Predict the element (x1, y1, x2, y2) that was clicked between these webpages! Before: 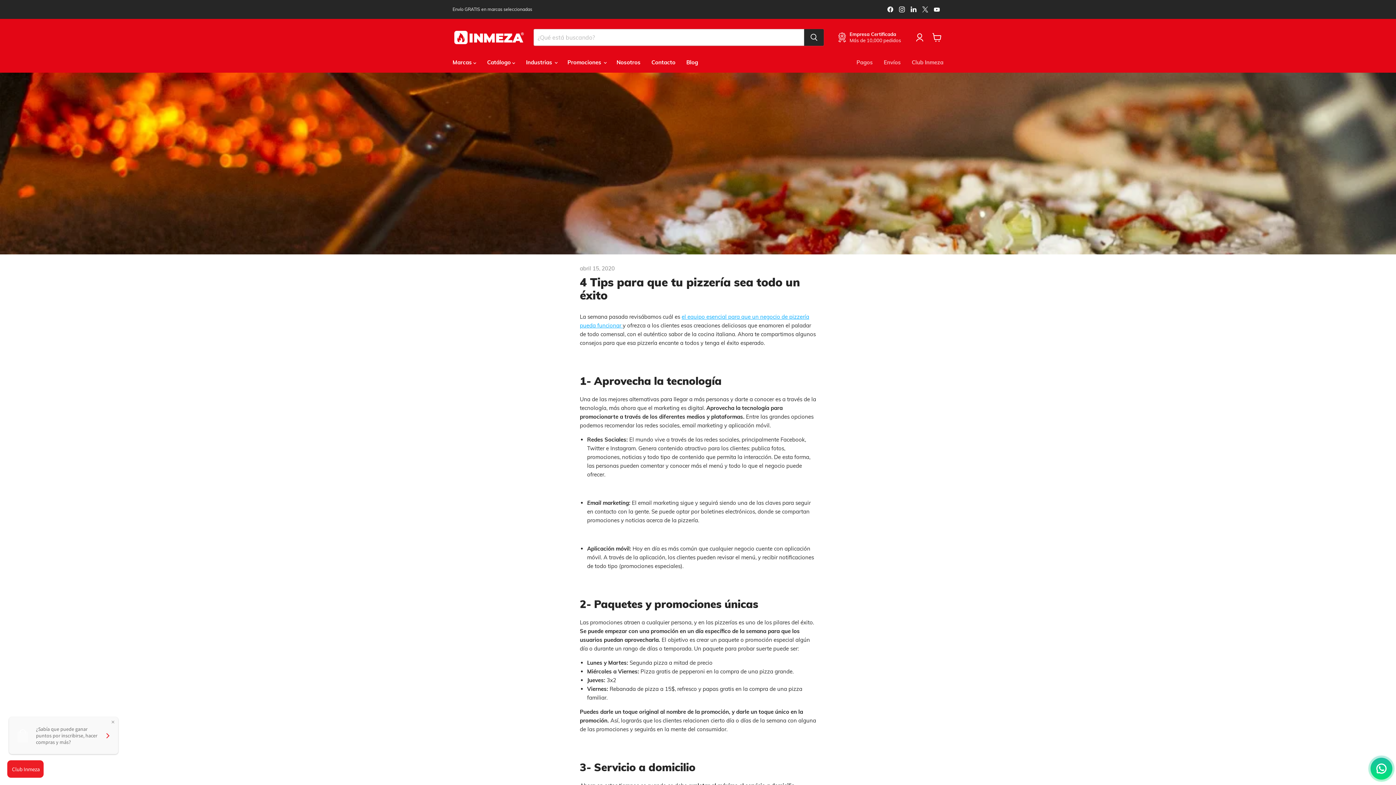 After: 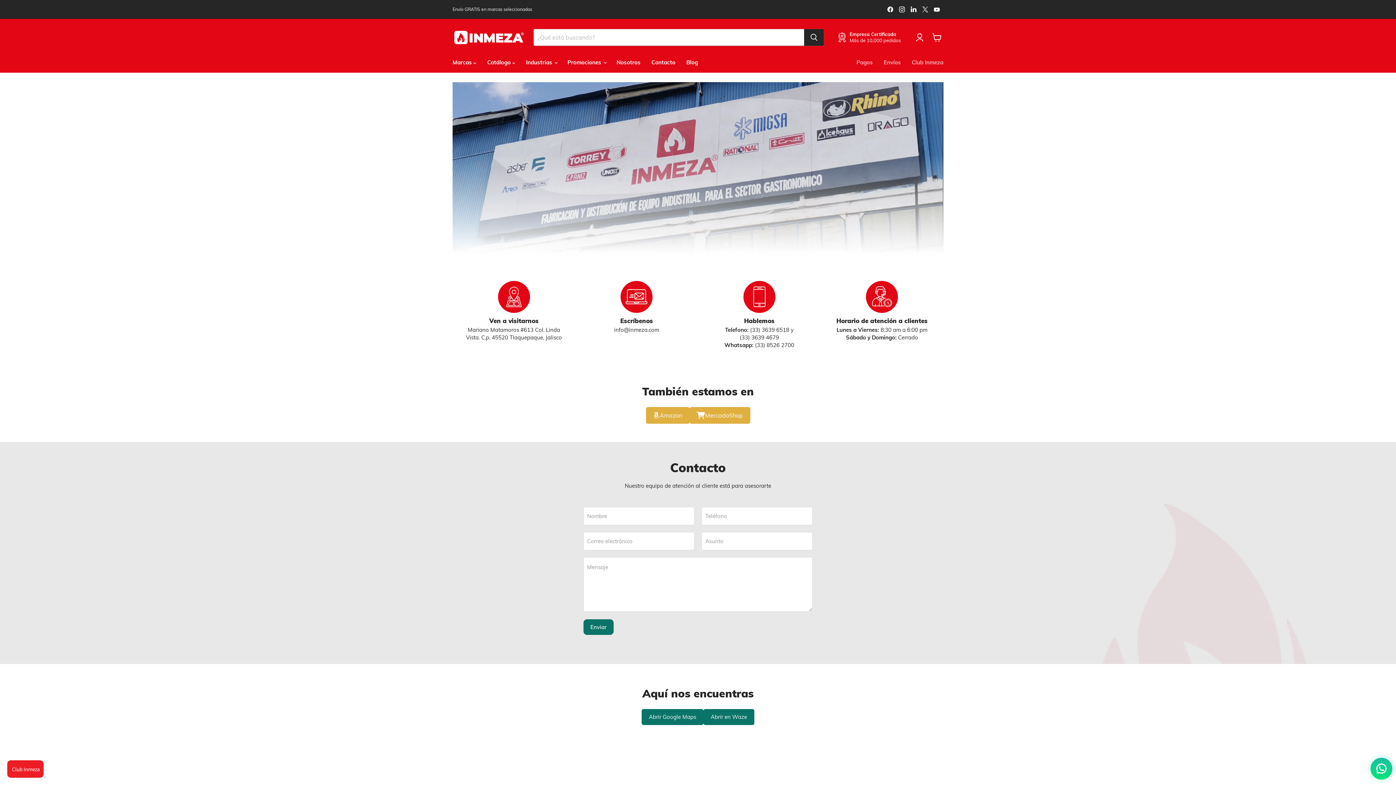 Action: bbox: (646, 54, 681, 69) label: Contacto